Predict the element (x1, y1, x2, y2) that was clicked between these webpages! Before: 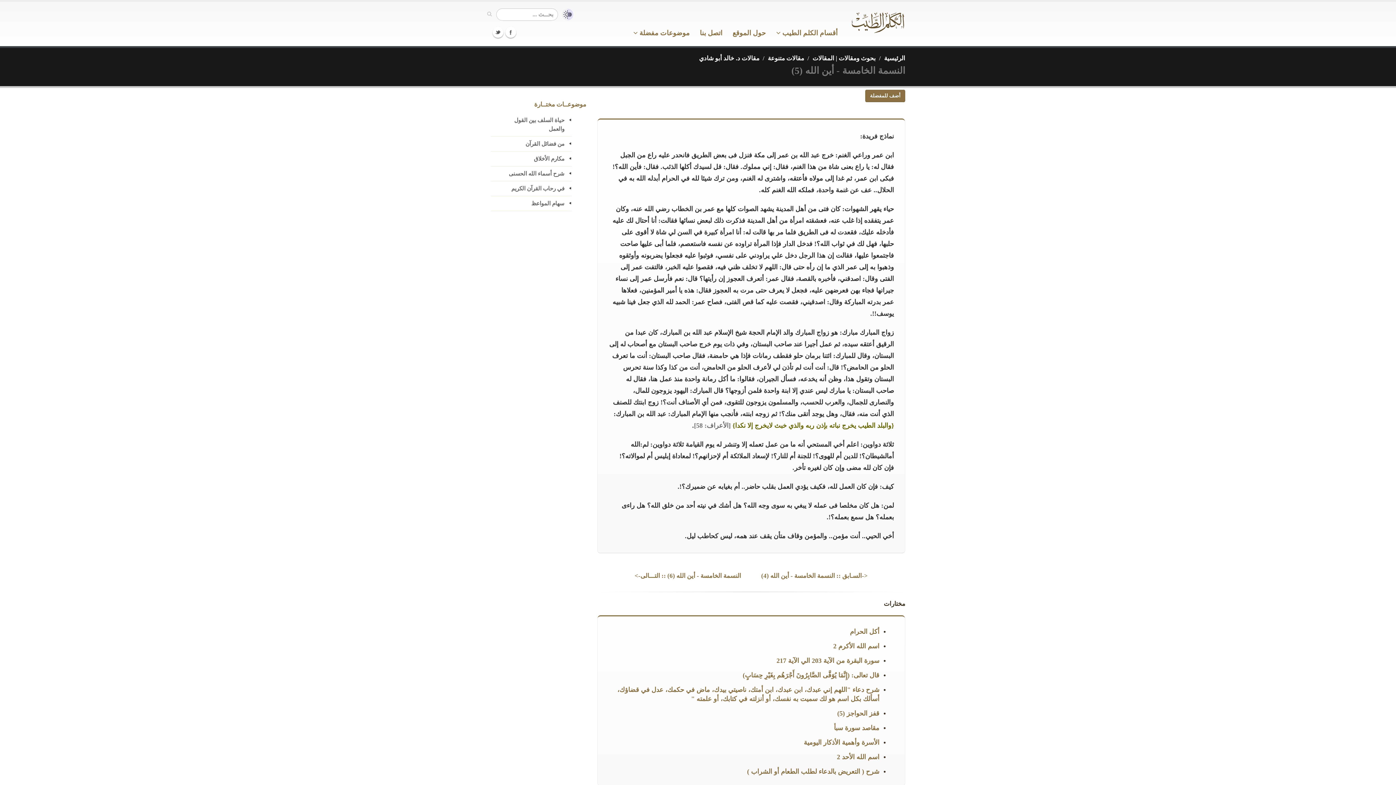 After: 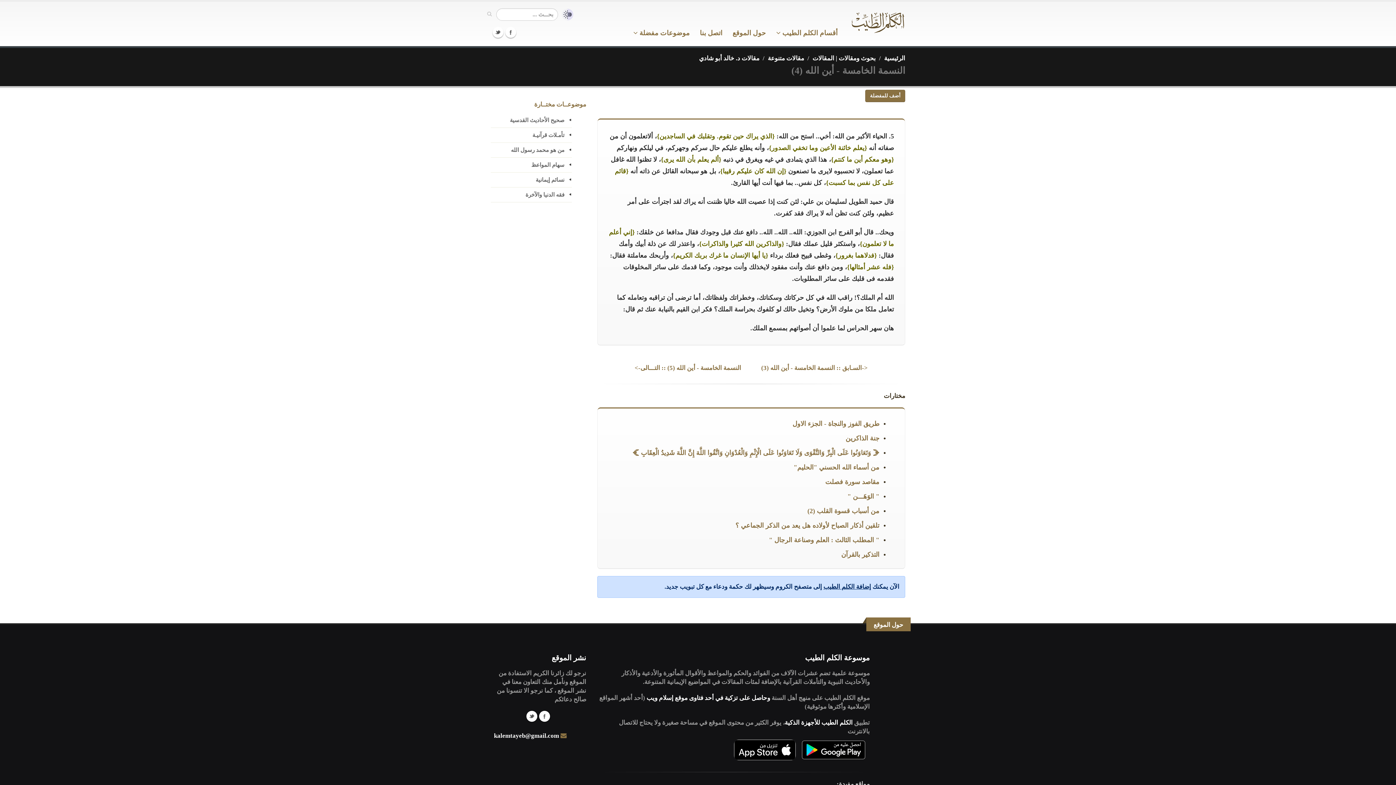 Action: label: <-السـابق :: النسمة الخامسة - أين الله (4) bbox: (761, 572, 867, 579)